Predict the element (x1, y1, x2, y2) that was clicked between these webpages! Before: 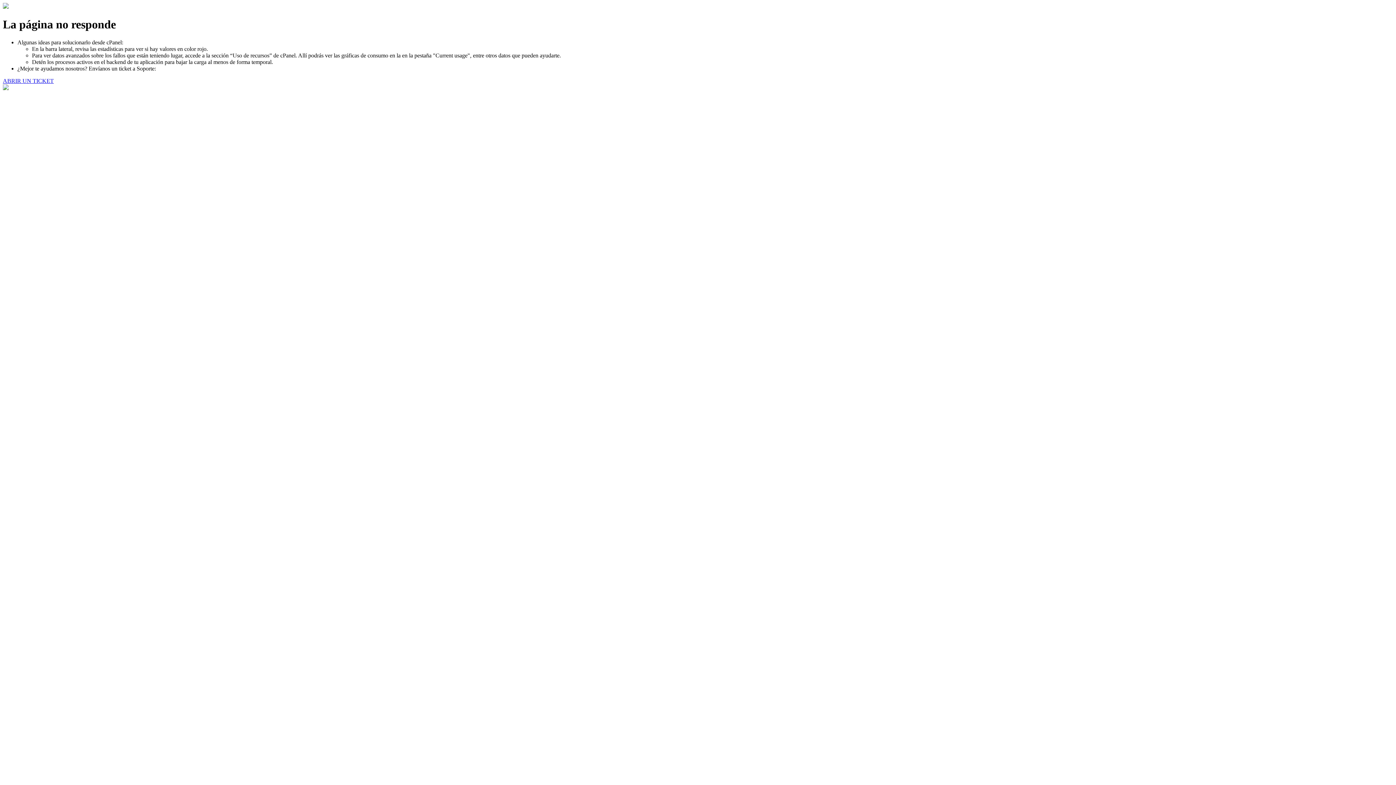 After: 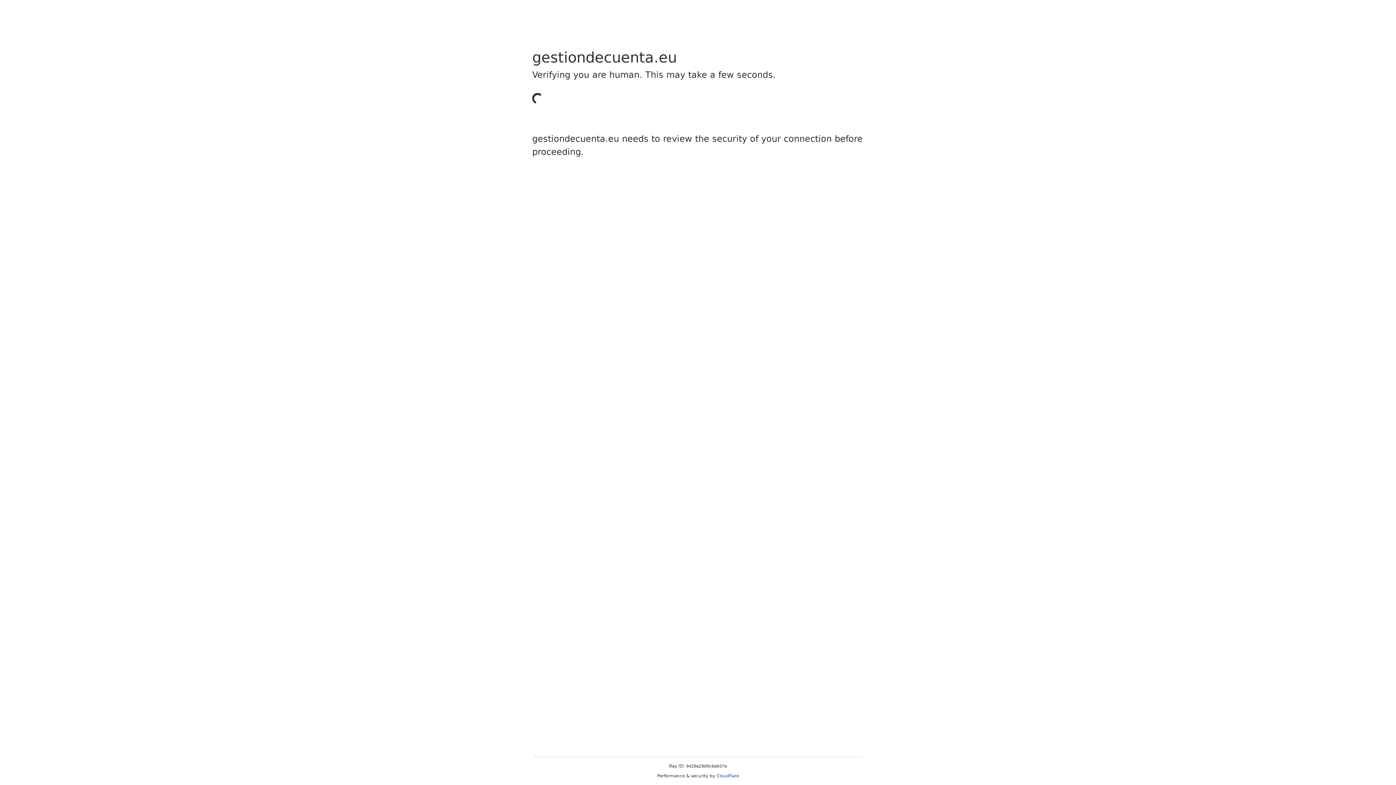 Action: label: ABRIR UN TICKET bbox: (2, 77, 53, 83)